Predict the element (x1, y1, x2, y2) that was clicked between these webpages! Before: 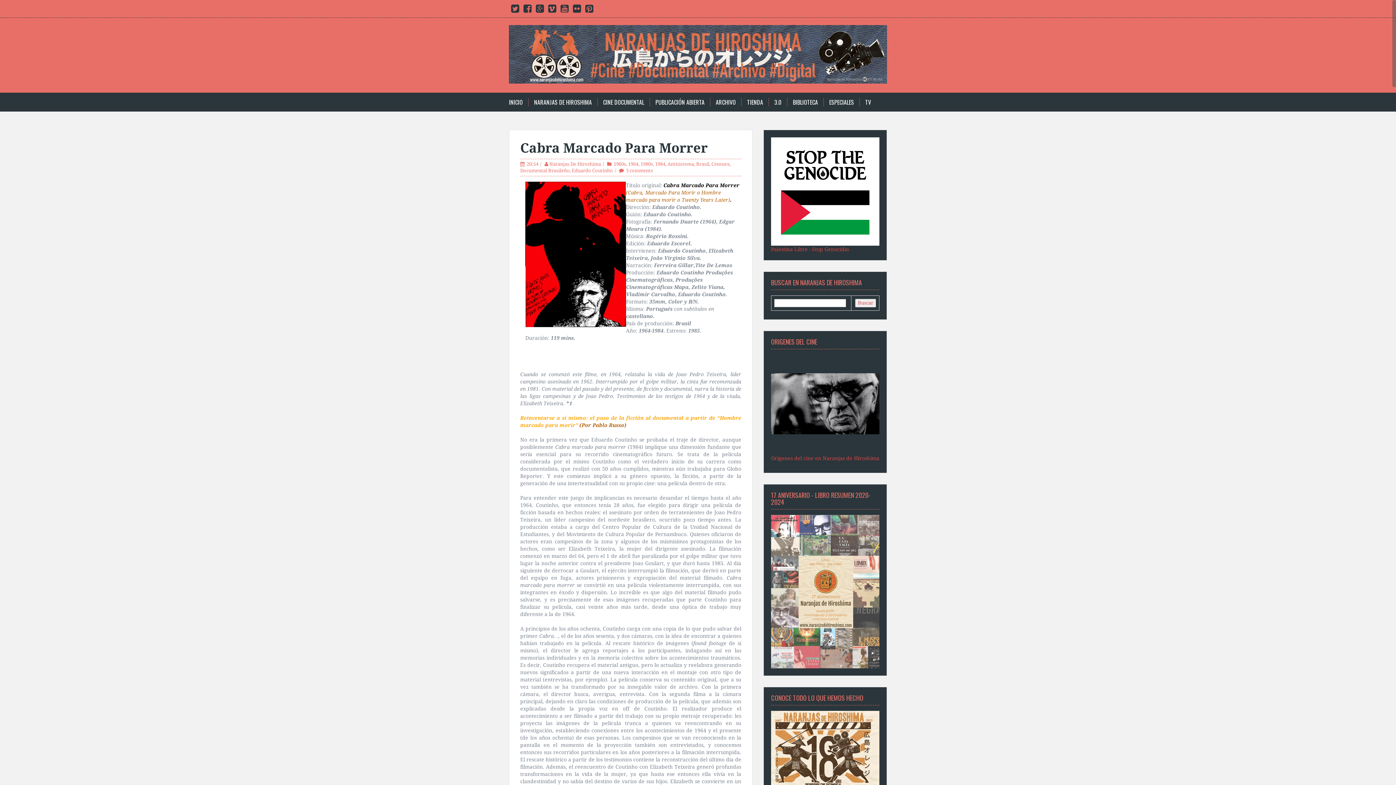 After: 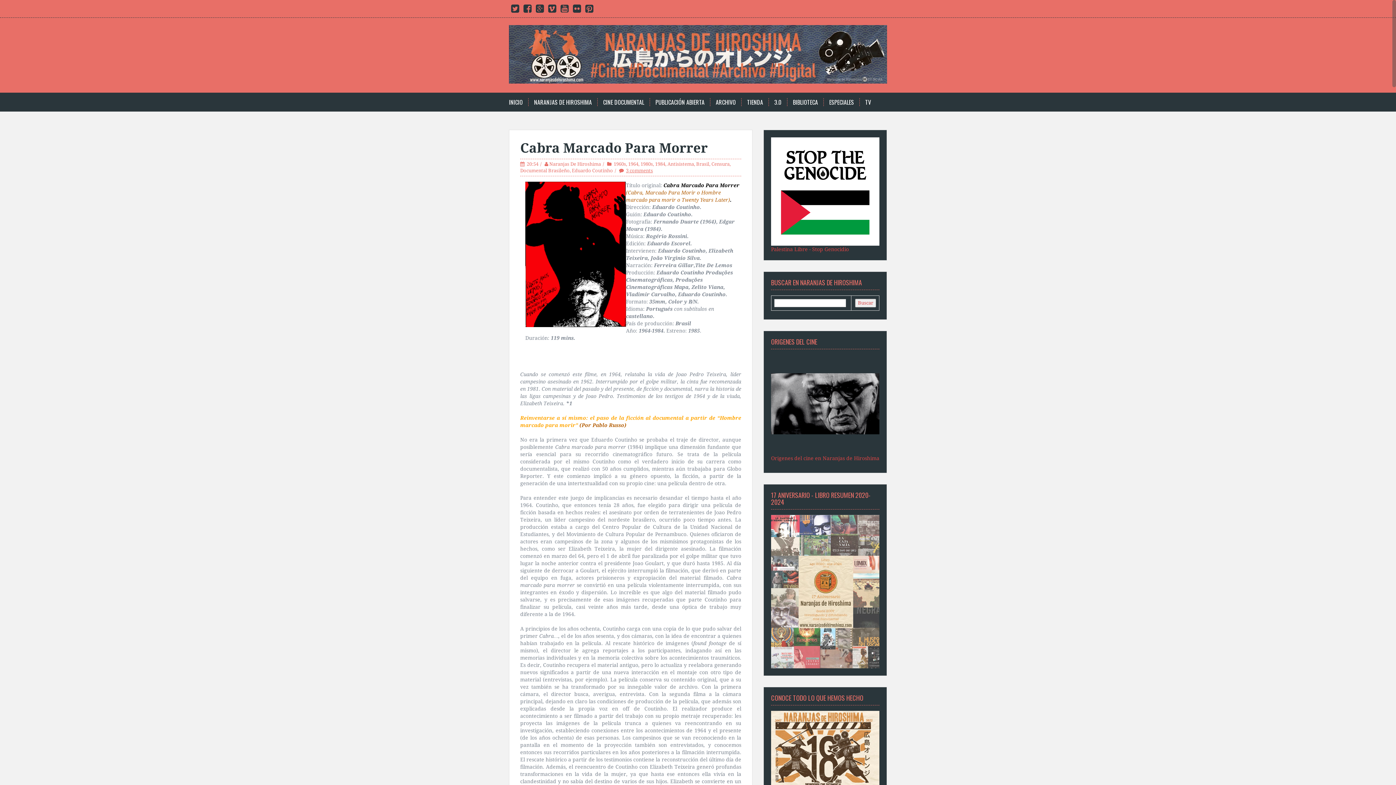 Action: label: 3 comments bbox: (626, 168, 653, 173)